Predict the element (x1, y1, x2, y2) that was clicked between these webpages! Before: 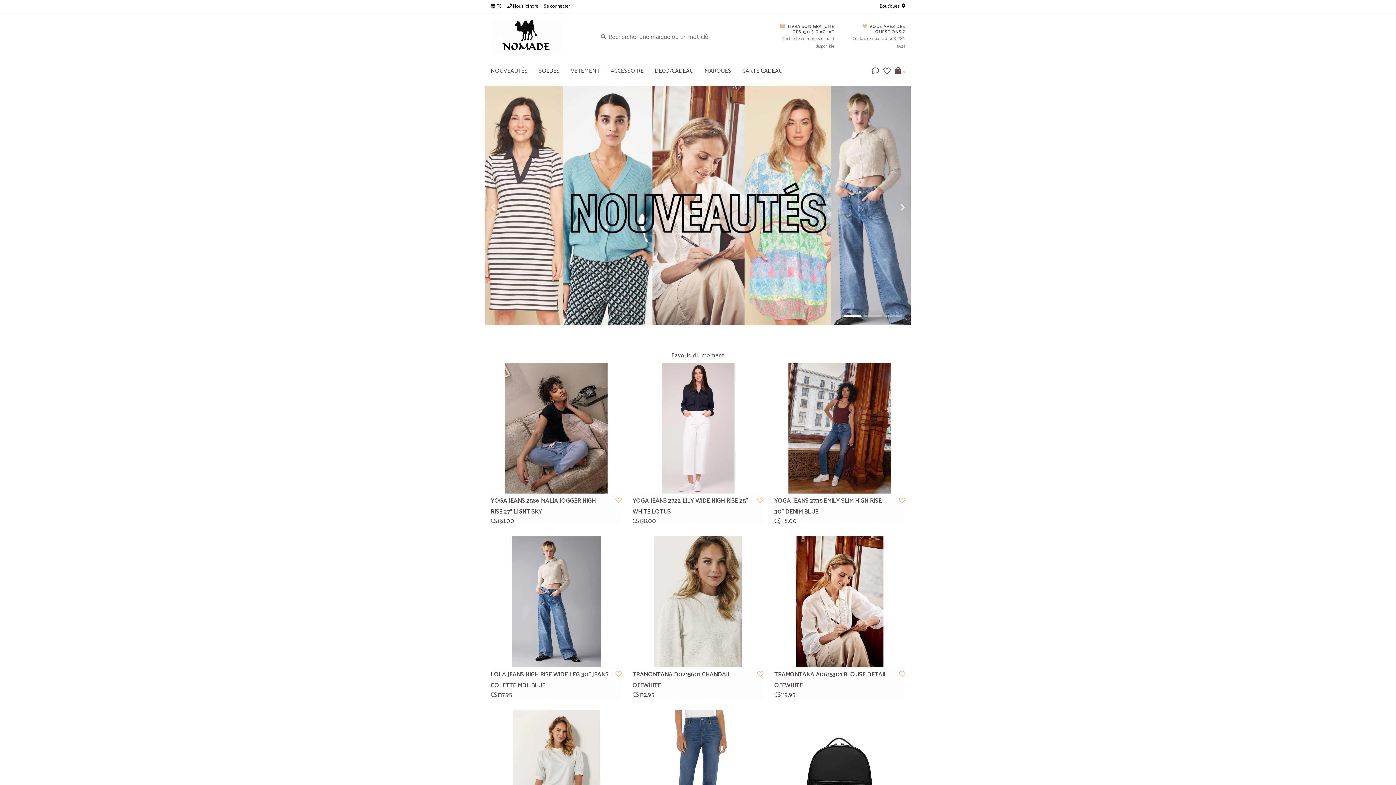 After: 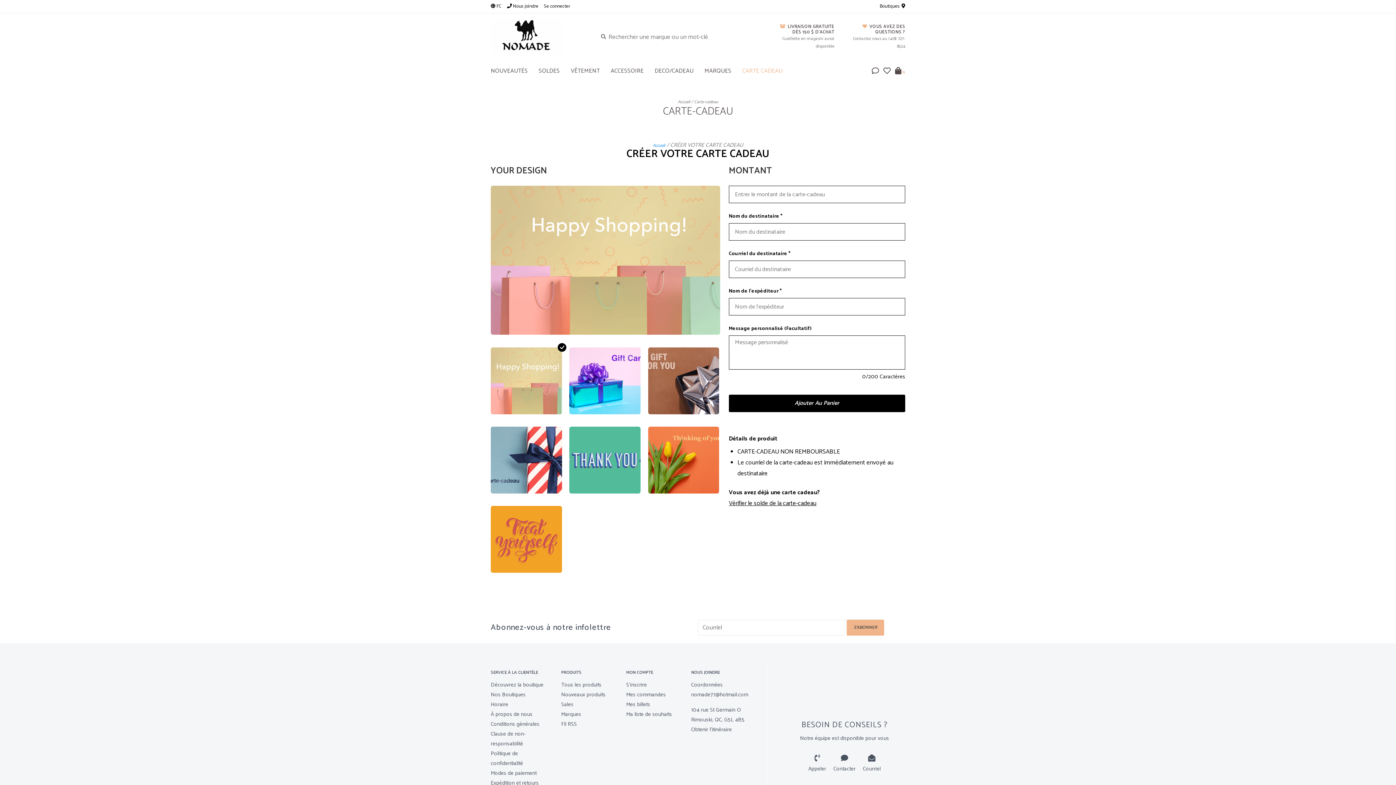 Action: bbox: (742, 66, 786, 80) label: CARTE CADEAU